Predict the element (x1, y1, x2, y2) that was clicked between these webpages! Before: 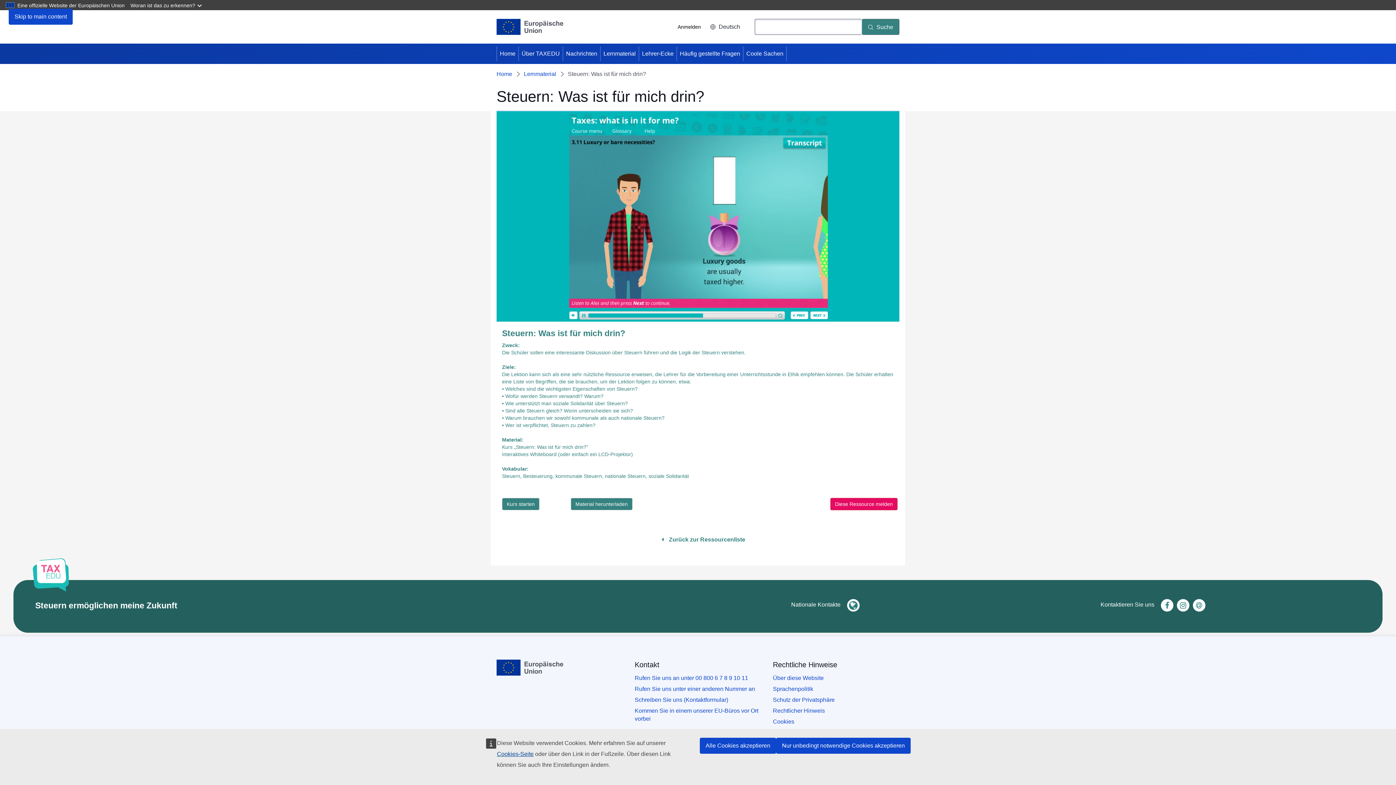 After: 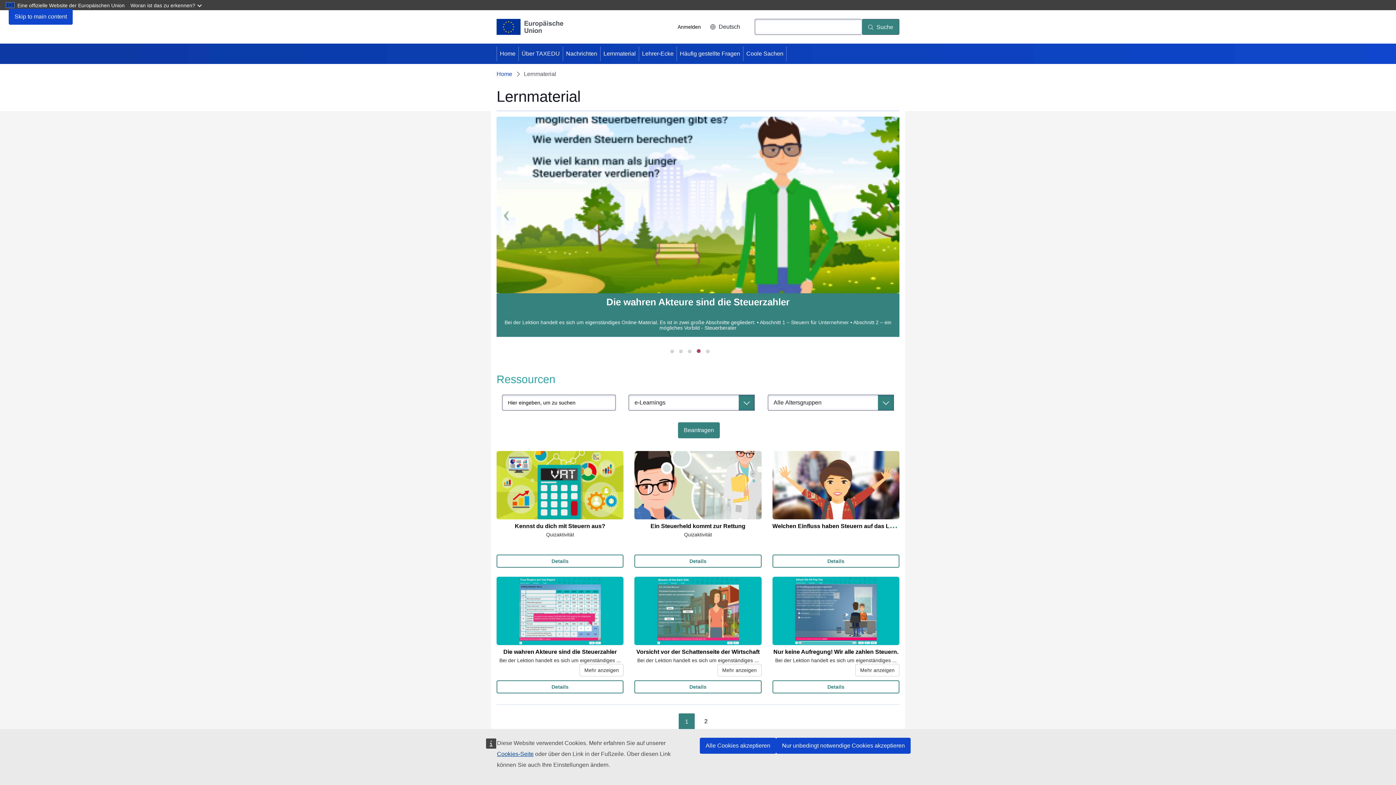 Action: label:  Zurück zur Ressourcenliste bbox: (507, 535, 899, 543)